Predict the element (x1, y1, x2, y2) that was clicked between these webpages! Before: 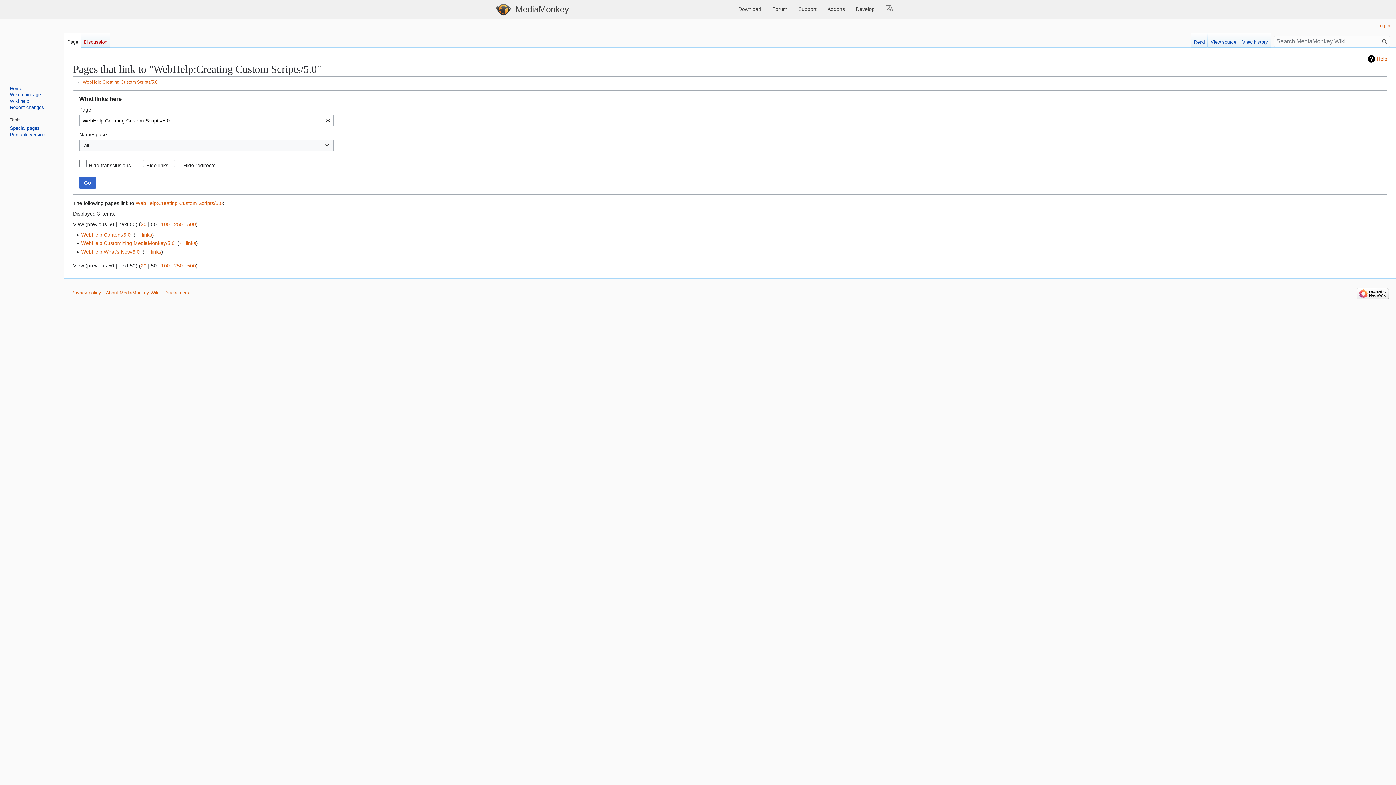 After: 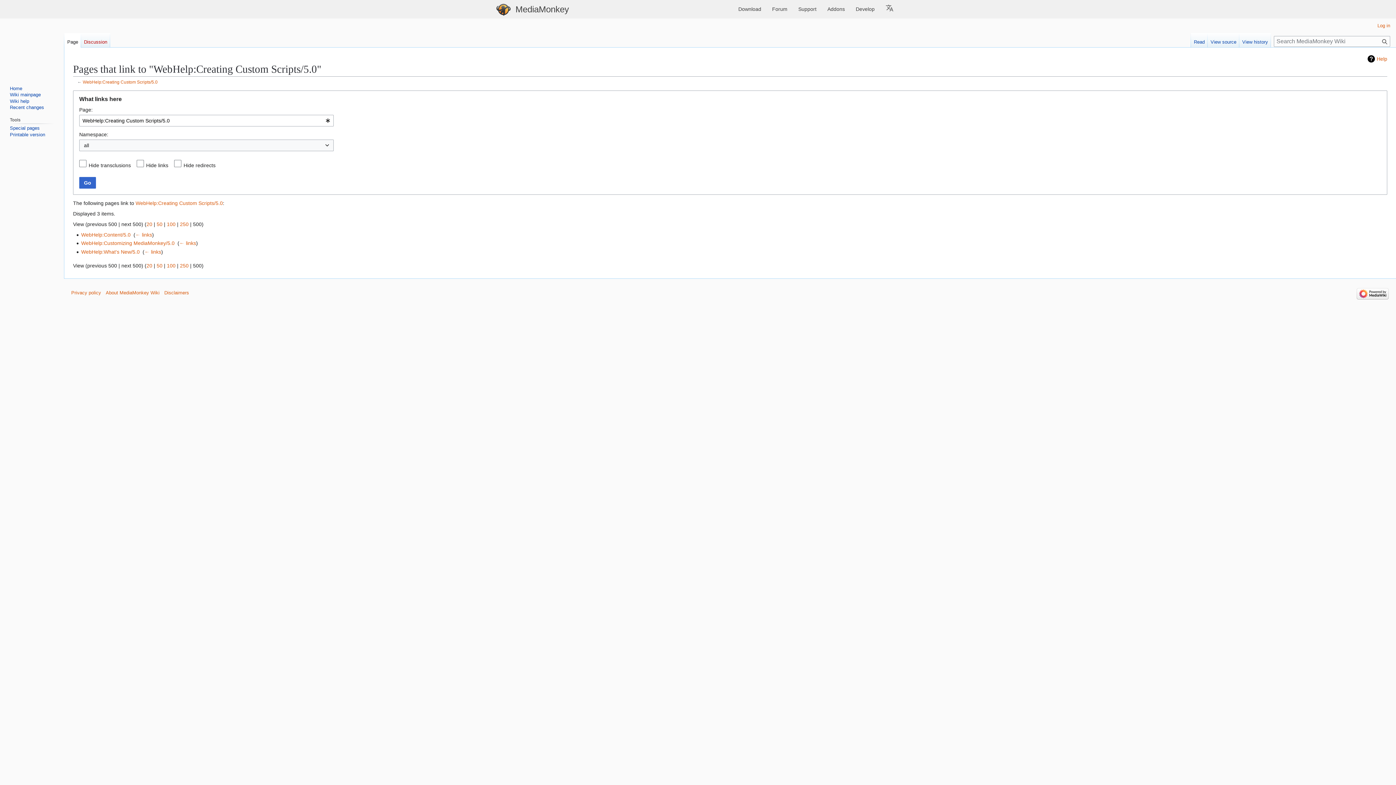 Action: bbox: (187, 221, 196, 227) label: 500